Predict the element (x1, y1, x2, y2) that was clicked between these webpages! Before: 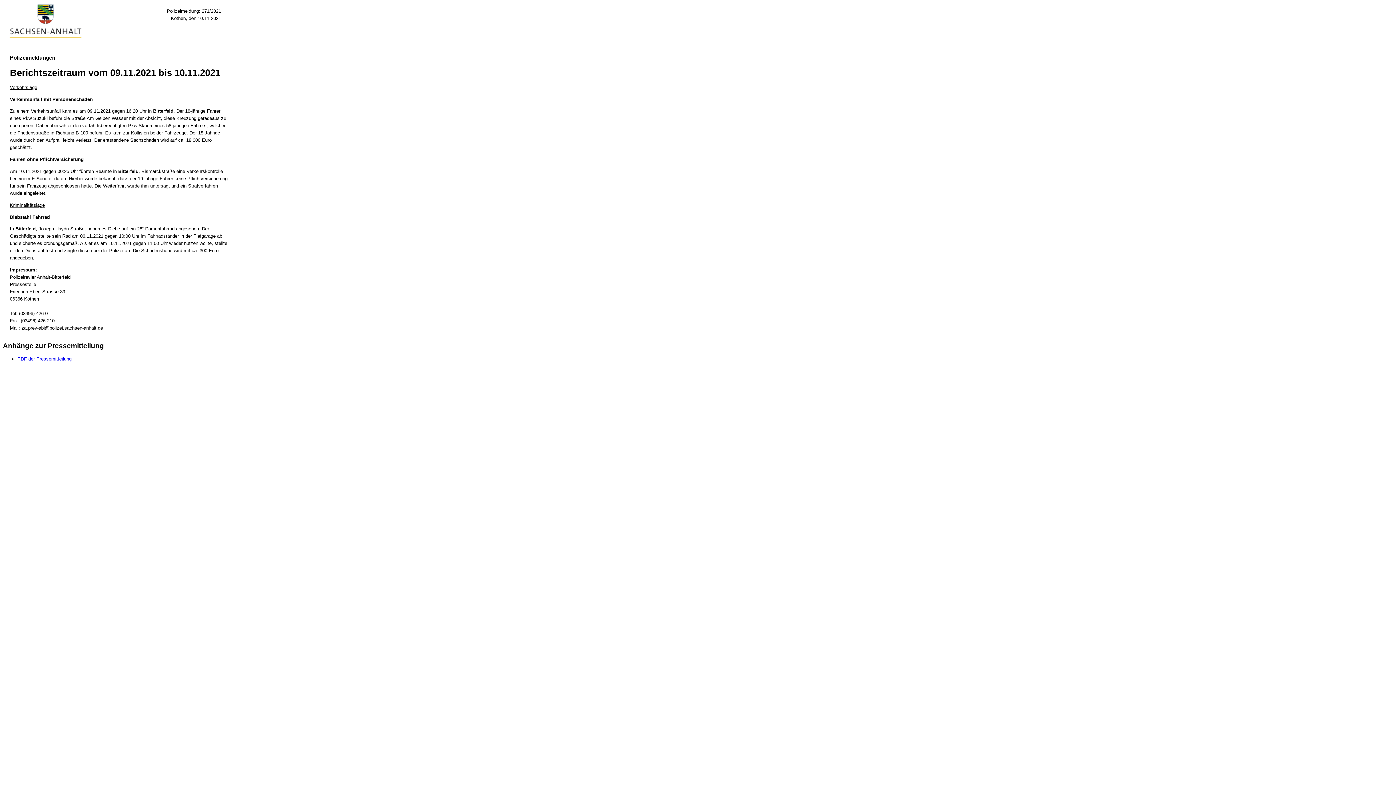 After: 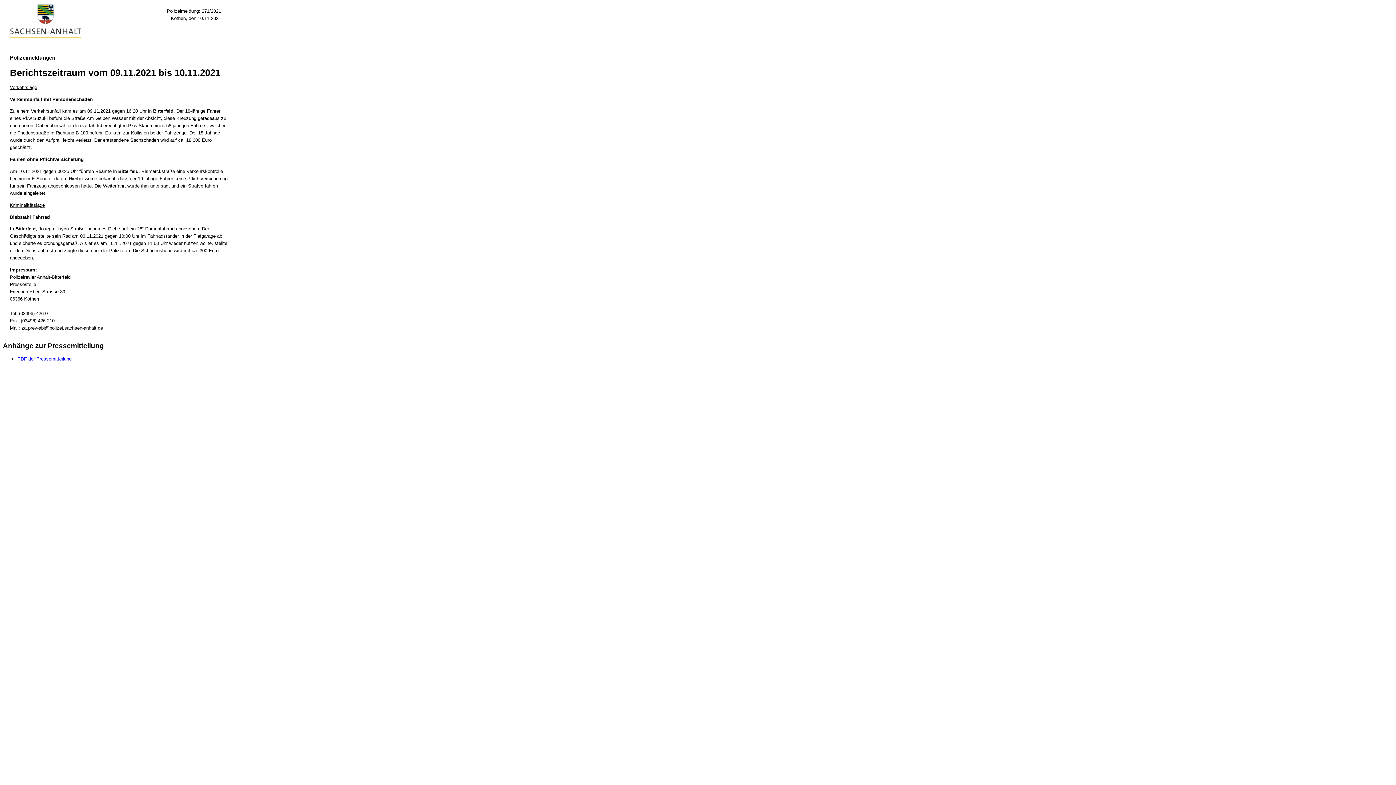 Action: label: PDF der Pressemitteilung bbox: (17, 356, 71, 361)